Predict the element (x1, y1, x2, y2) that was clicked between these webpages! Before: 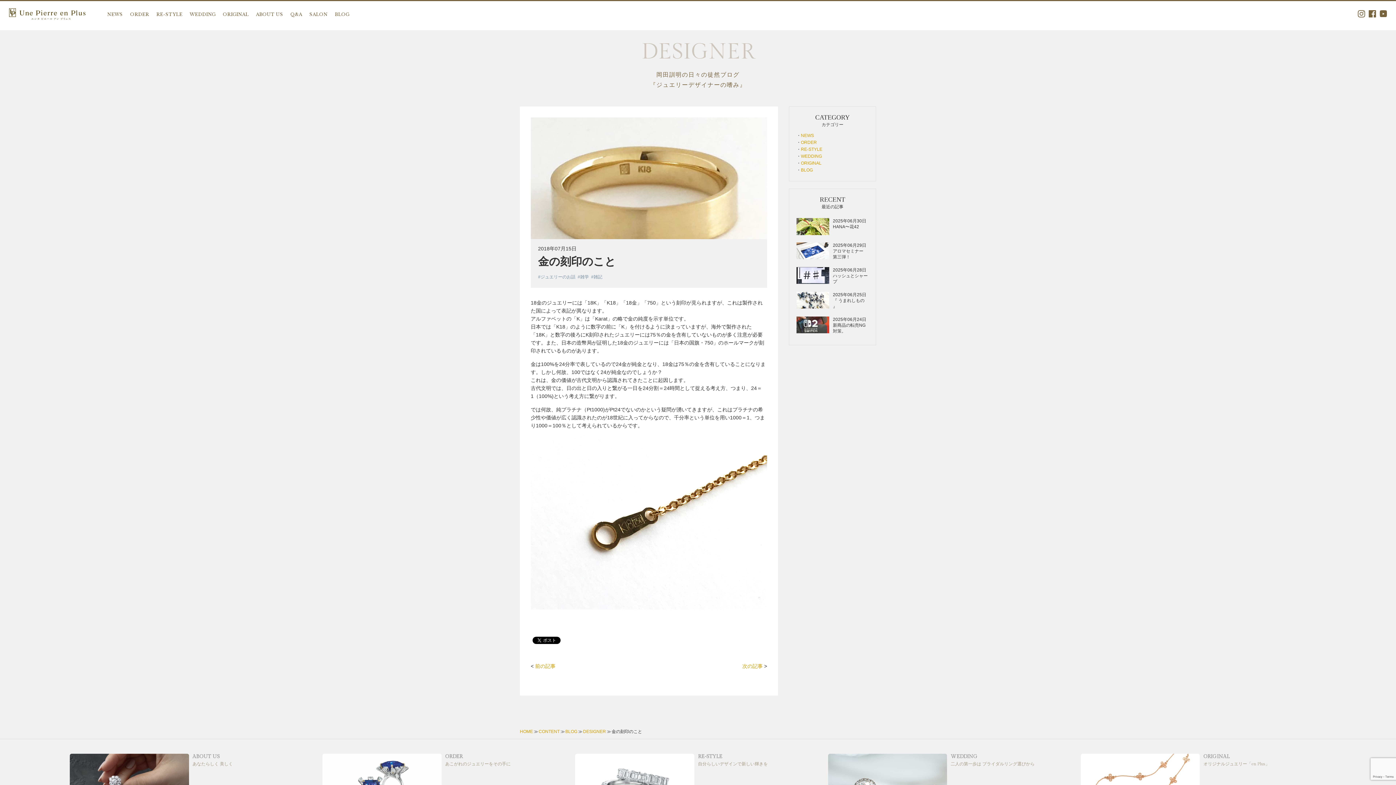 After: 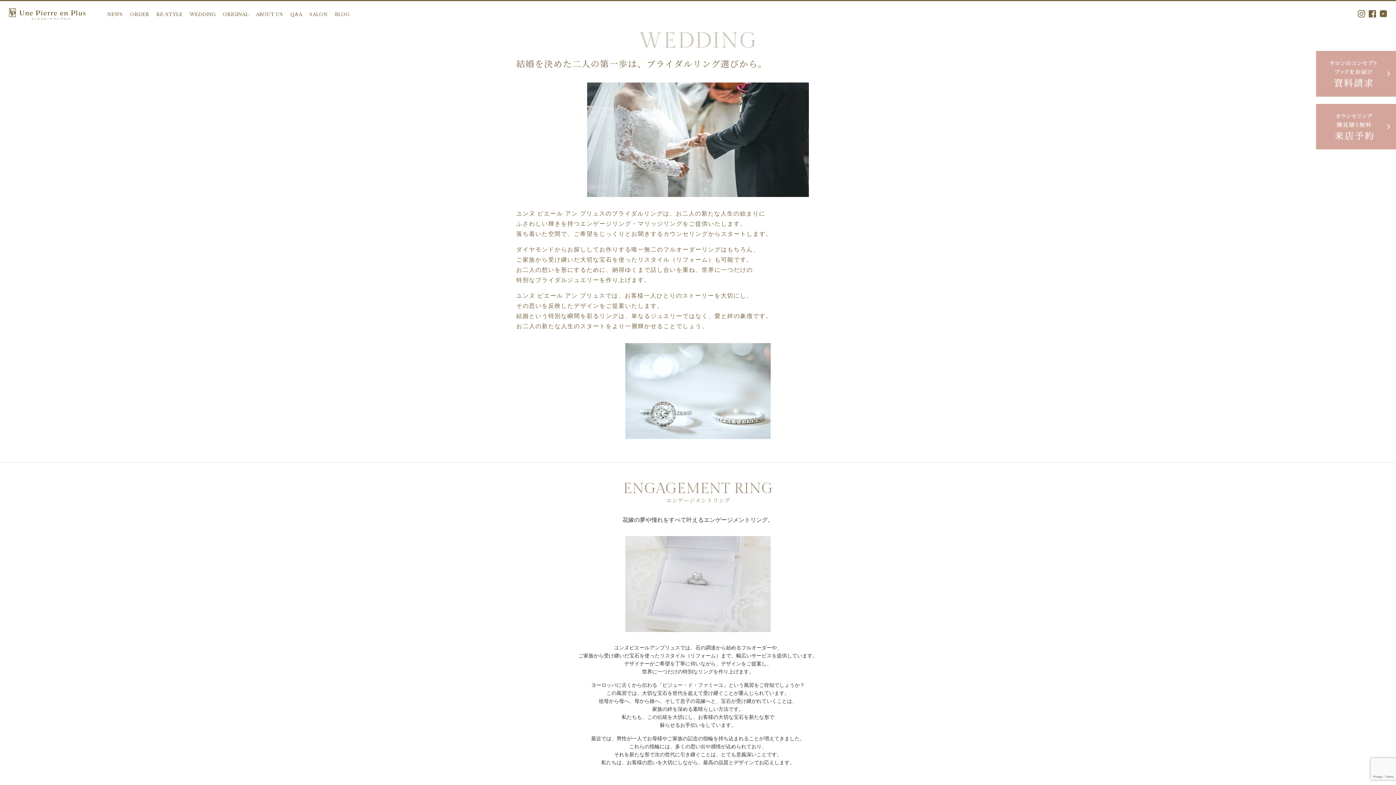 Action: label: WEDDING bbox: (189, 11, 215, 17)